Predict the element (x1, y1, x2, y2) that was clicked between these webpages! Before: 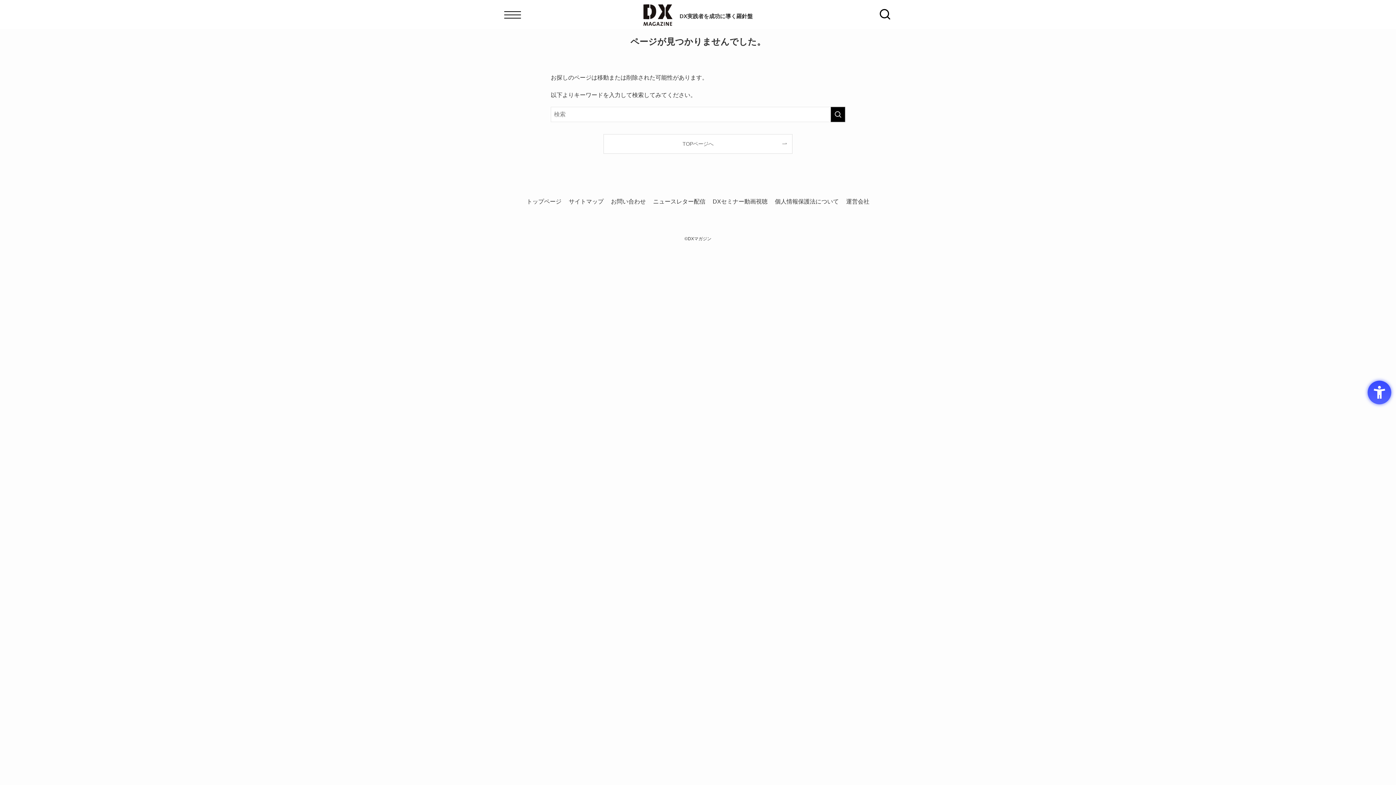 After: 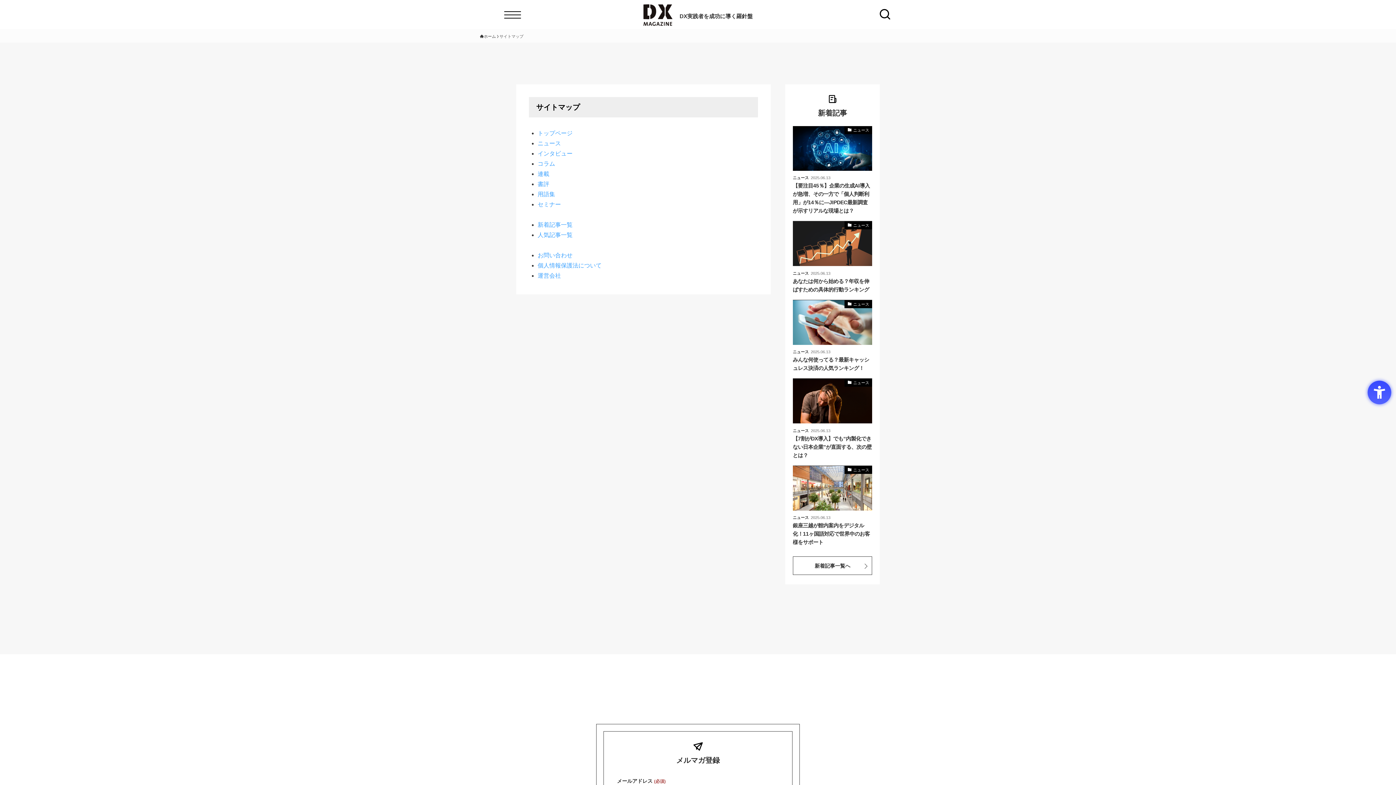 Action: bbox: (568, 198, 603, 204) label: サイトマップ